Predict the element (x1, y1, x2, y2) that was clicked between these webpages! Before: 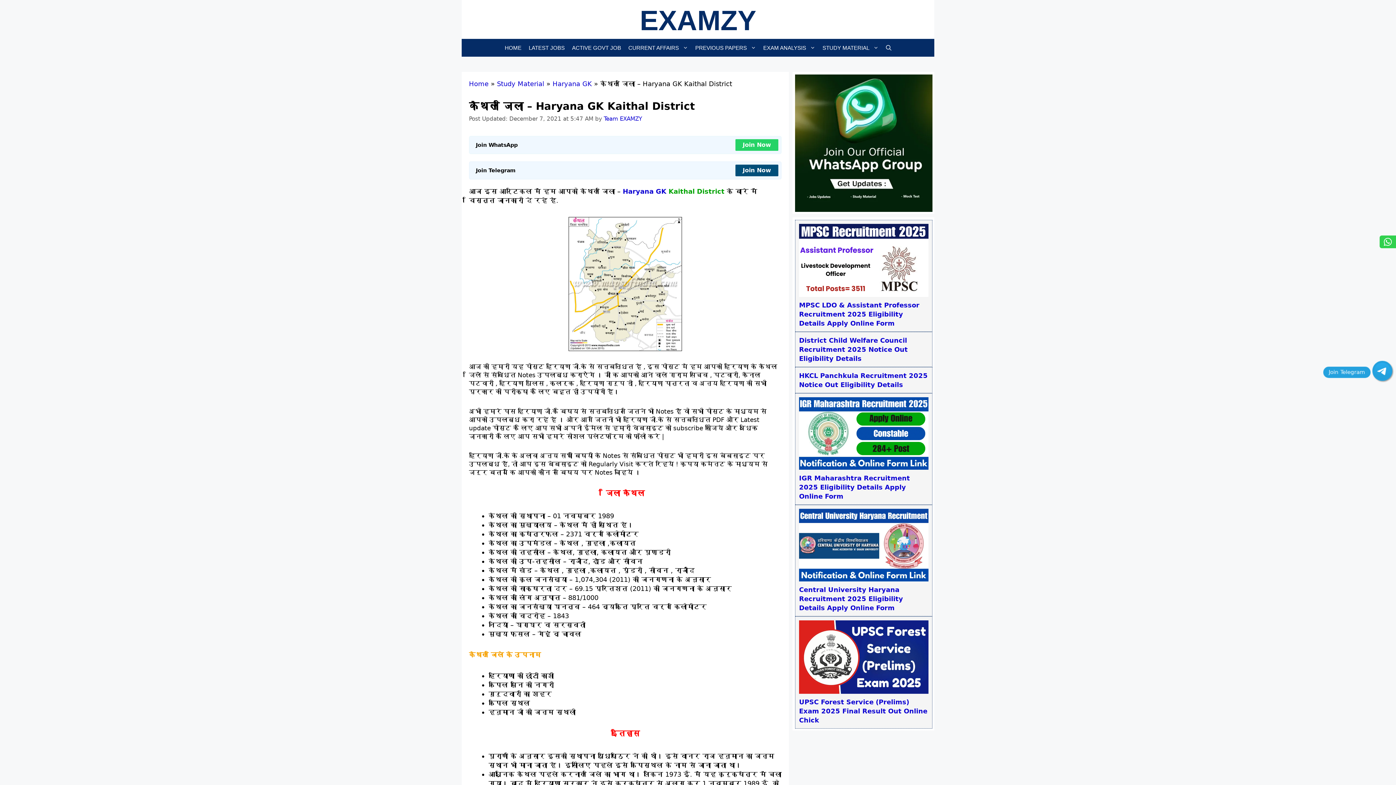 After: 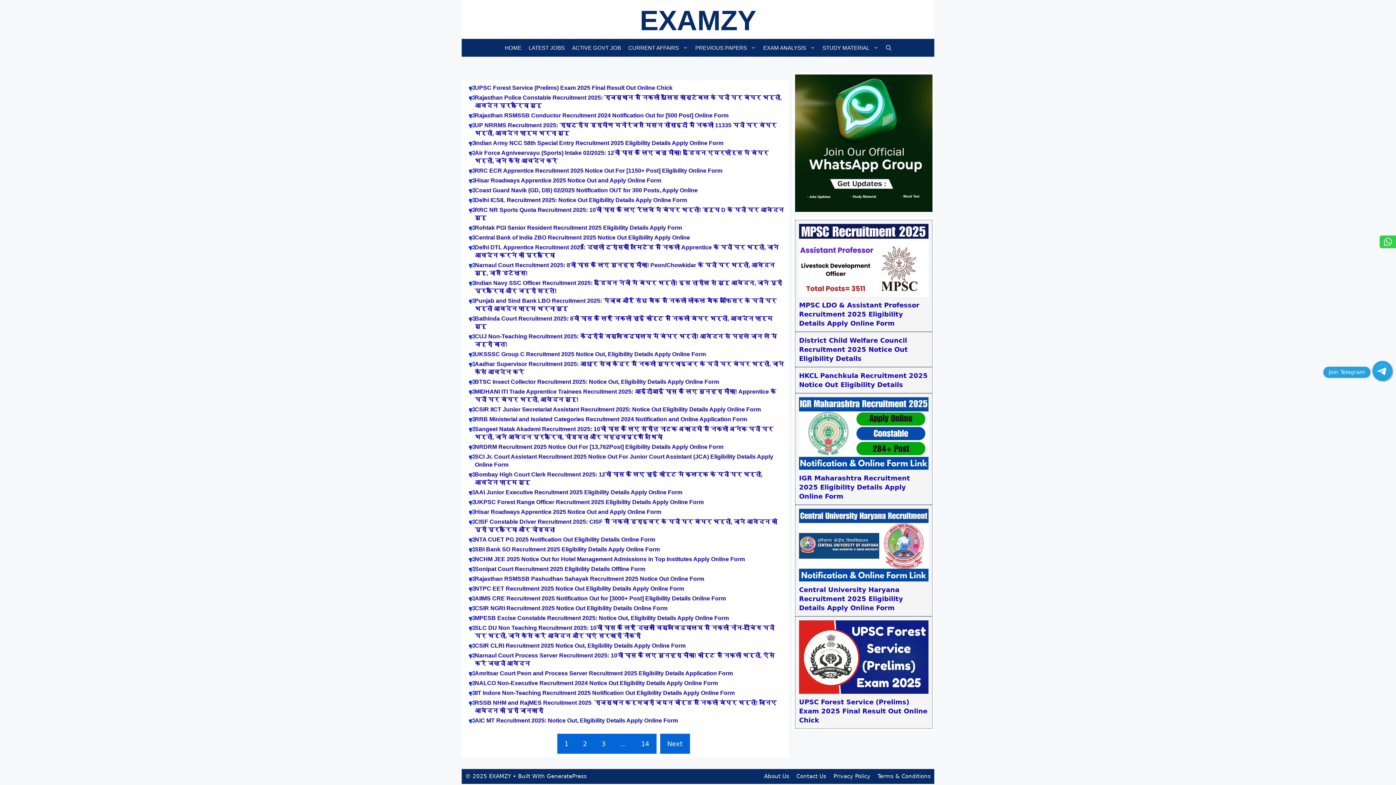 Action: bbox: (525, 38, 568, 56) label: LATEST JOBS